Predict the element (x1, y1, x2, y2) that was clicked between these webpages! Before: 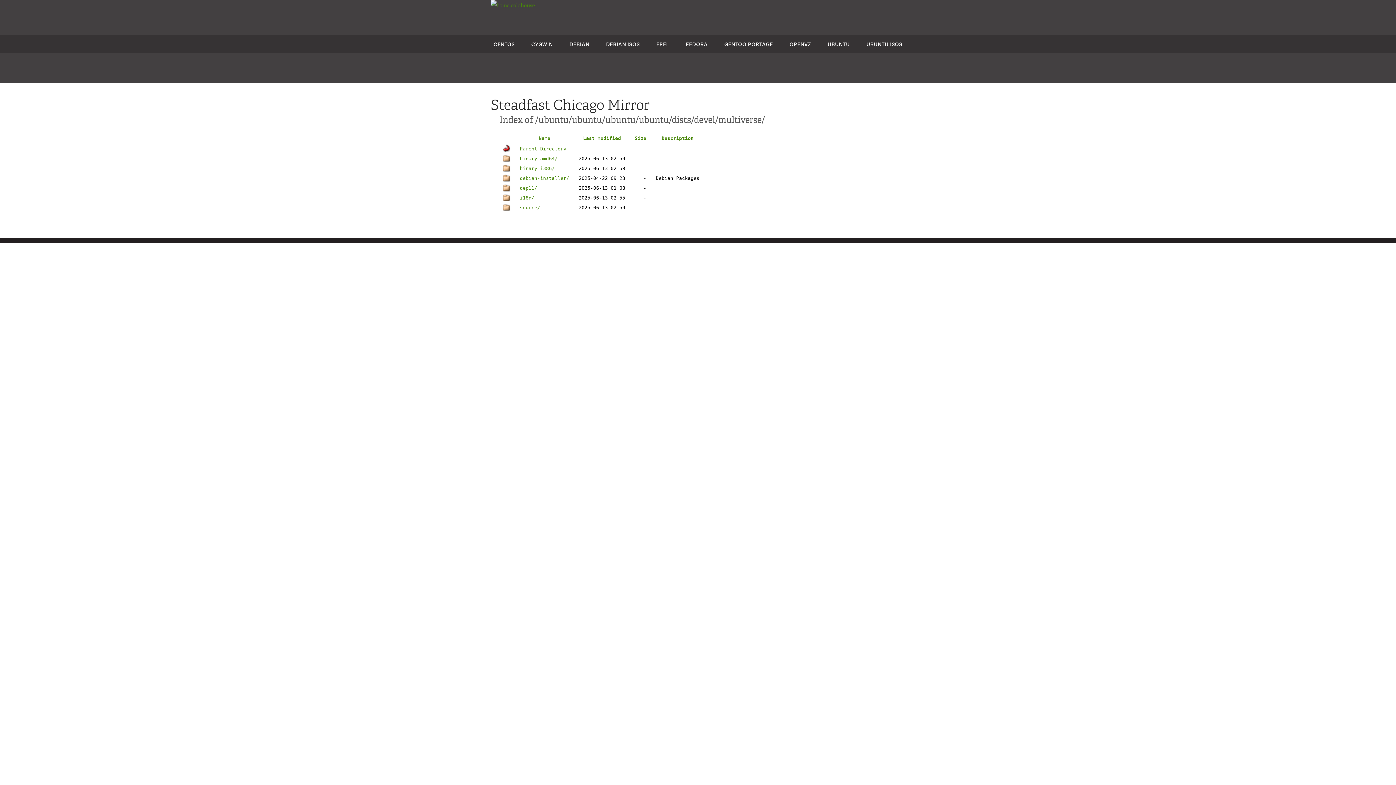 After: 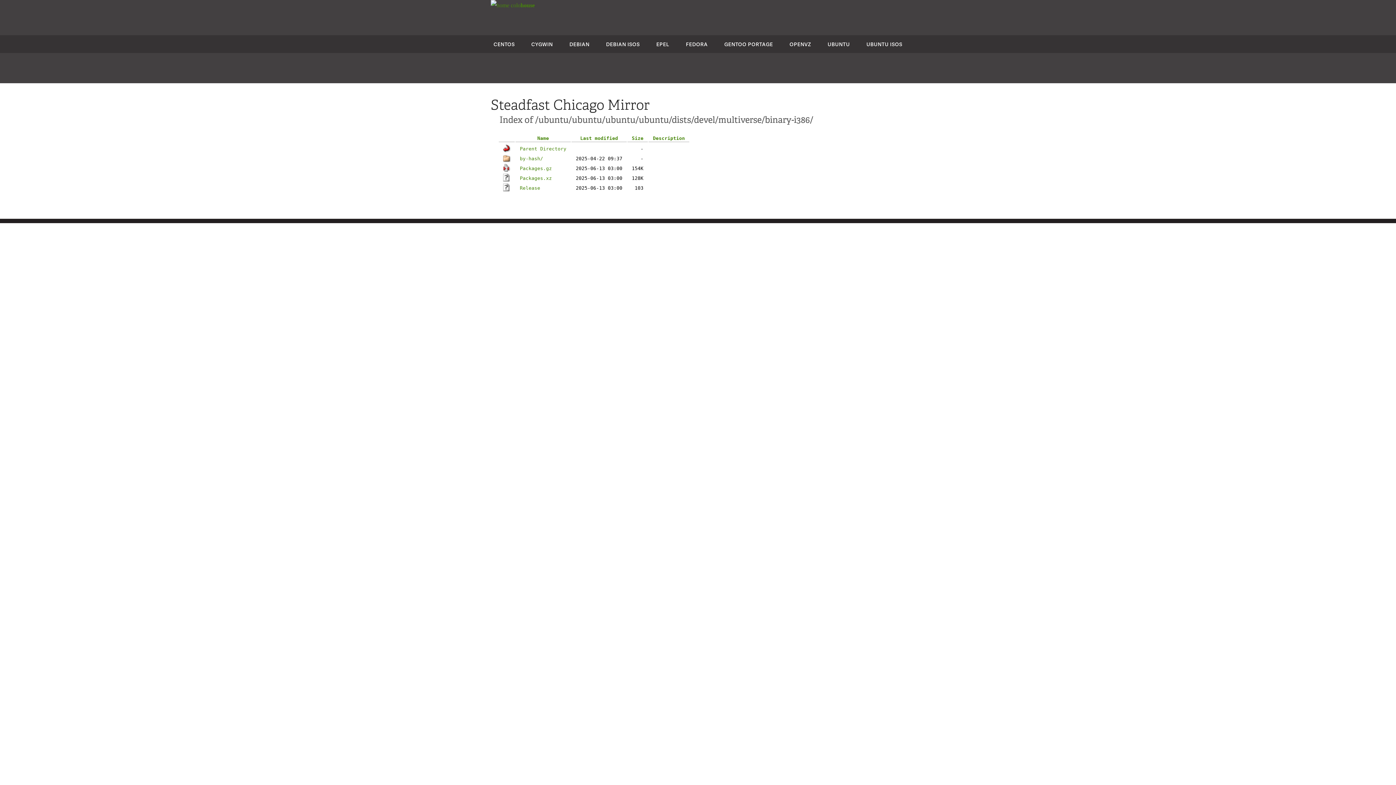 Action: bbox: (520, 165, 554, 171) label: binary-i386/